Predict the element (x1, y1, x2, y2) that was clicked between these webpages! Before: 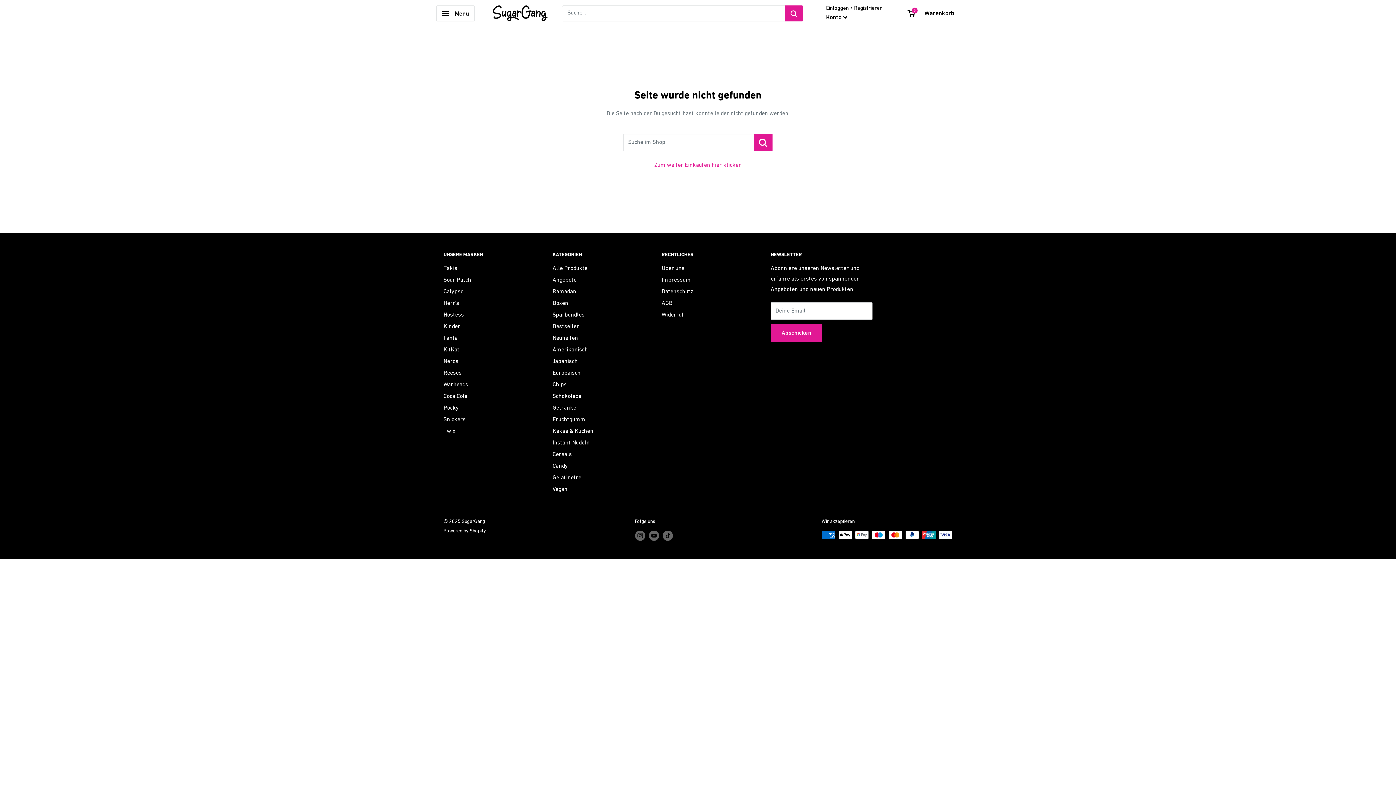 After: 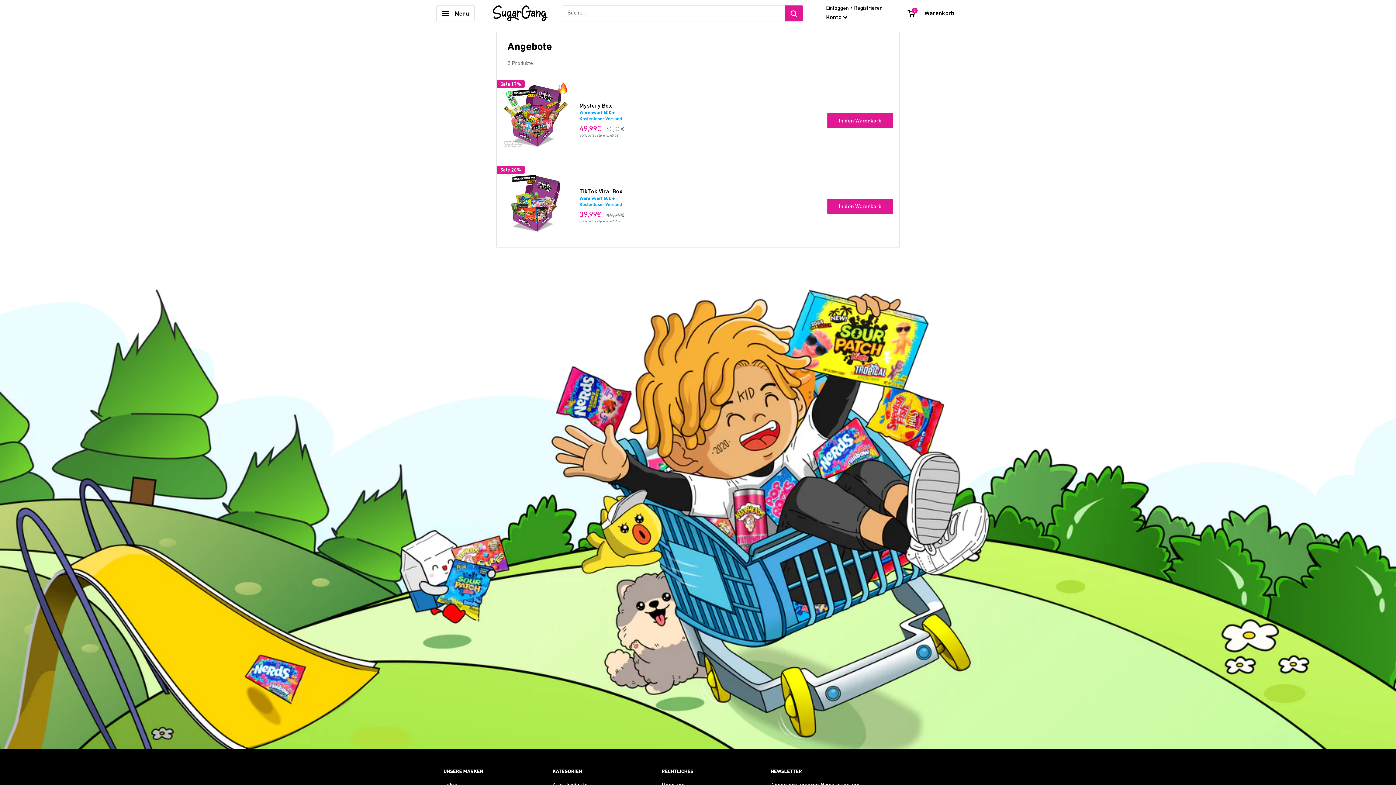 Action: bbox: (552, 274, 636, 286) label: Angebote